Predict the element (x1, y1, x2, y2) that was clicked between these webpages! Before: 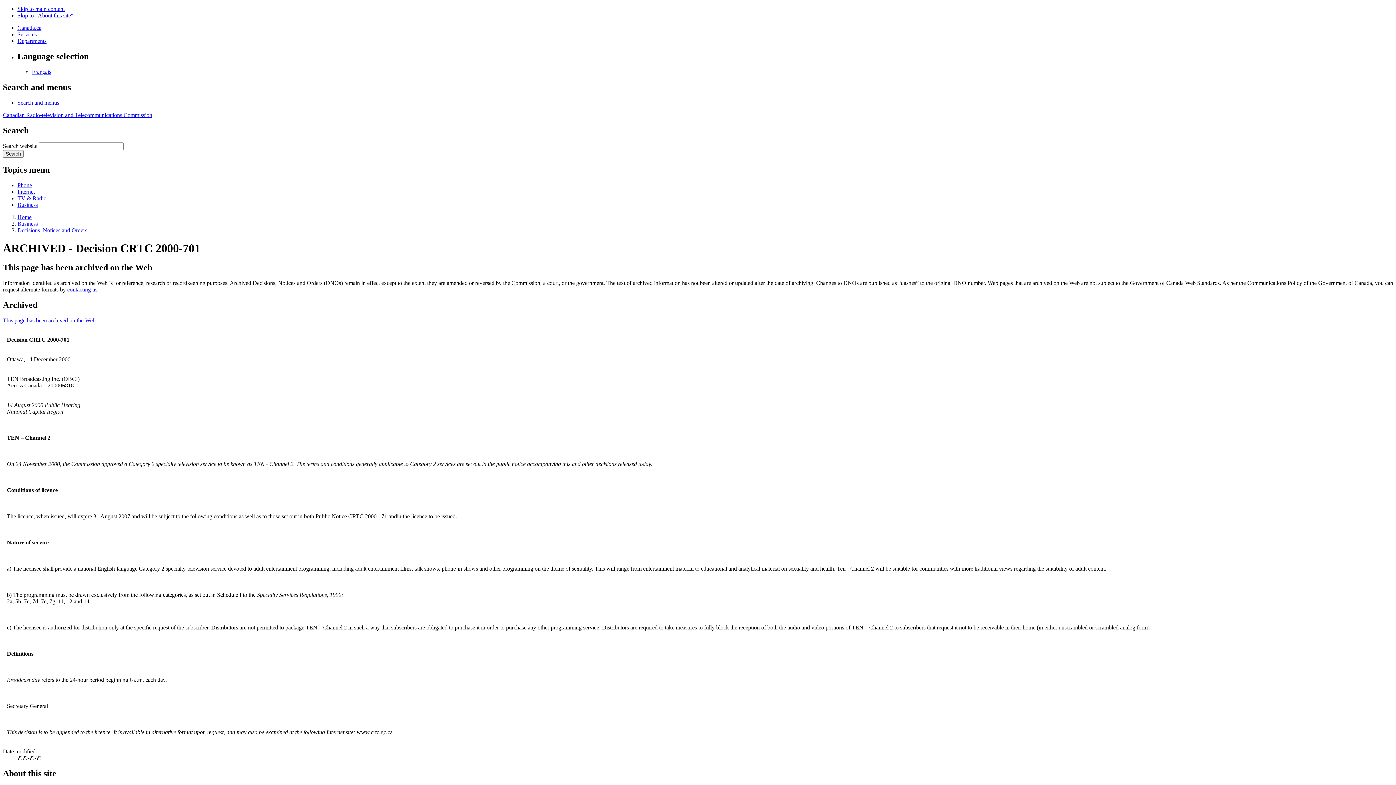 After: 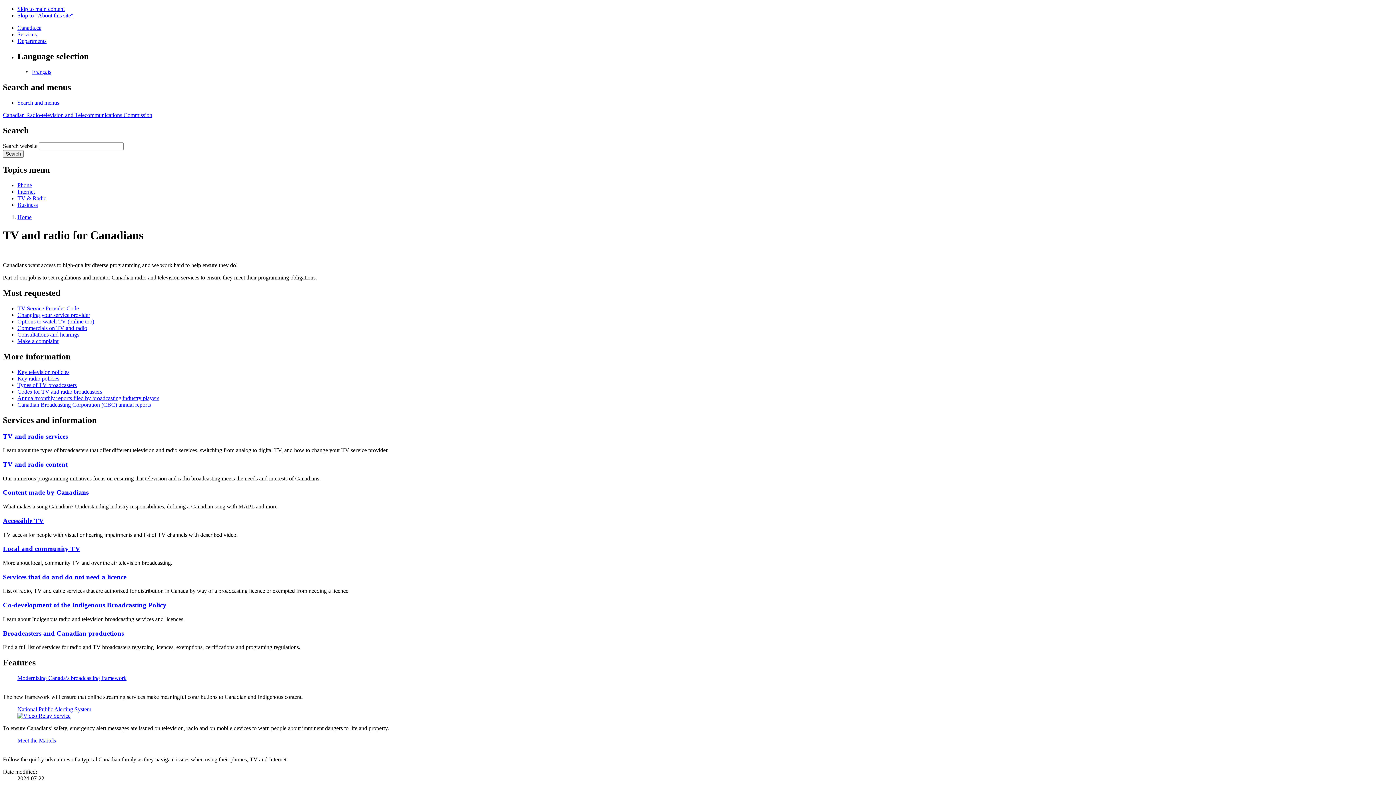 Action: label: TV & Radio bbox: (17, 195, 46, 201)